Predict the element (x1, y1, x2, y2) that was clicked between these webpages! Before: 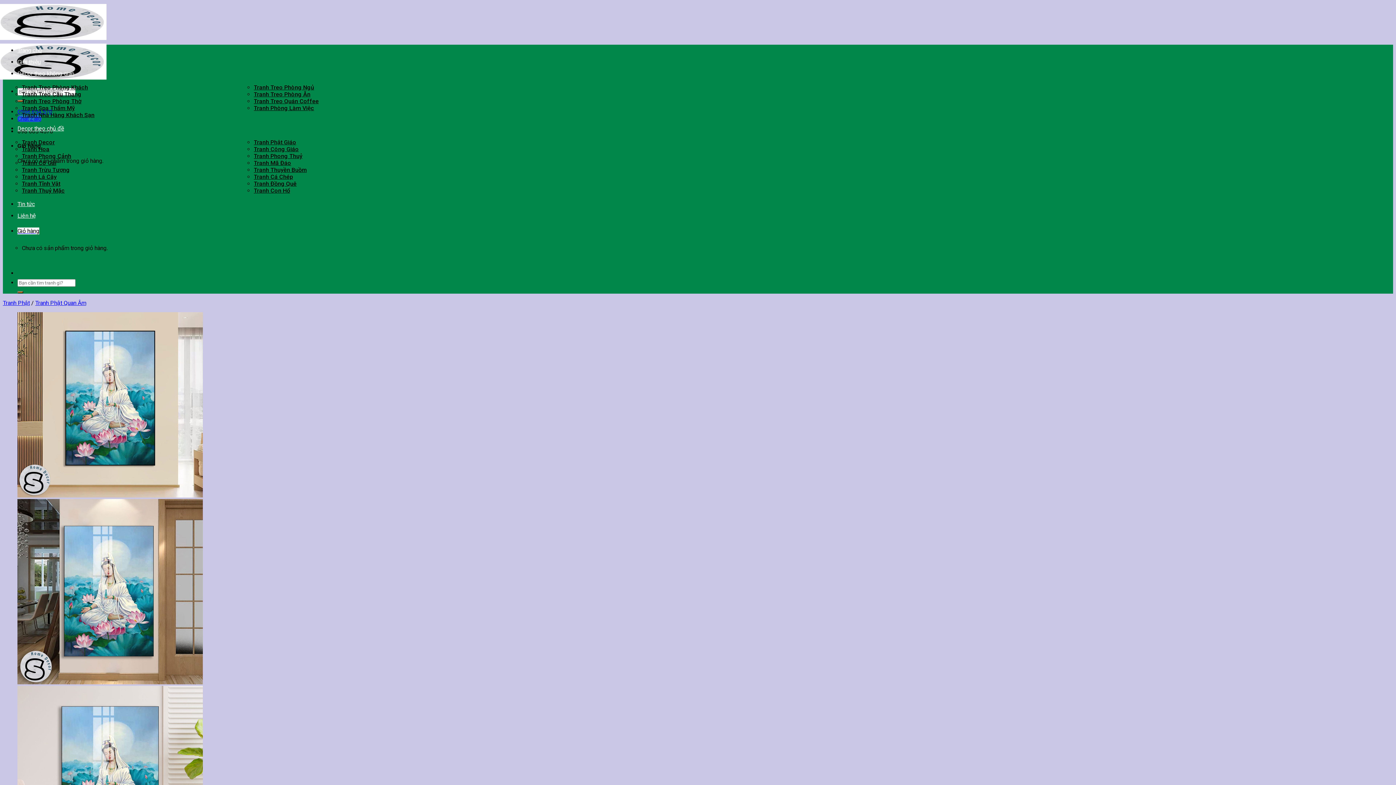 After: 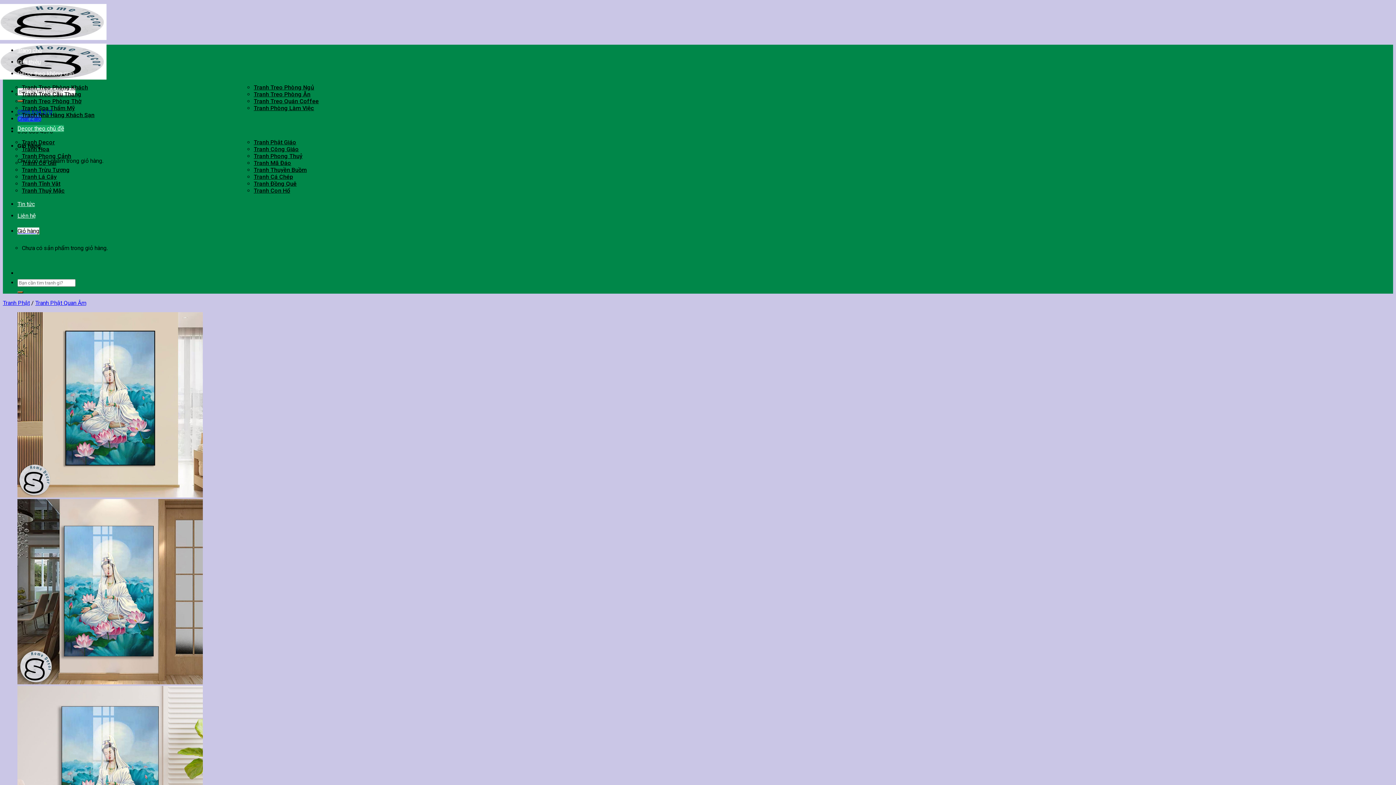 Action: label: Decor theo chủ đề bbox: (17, 125, 64, 132)